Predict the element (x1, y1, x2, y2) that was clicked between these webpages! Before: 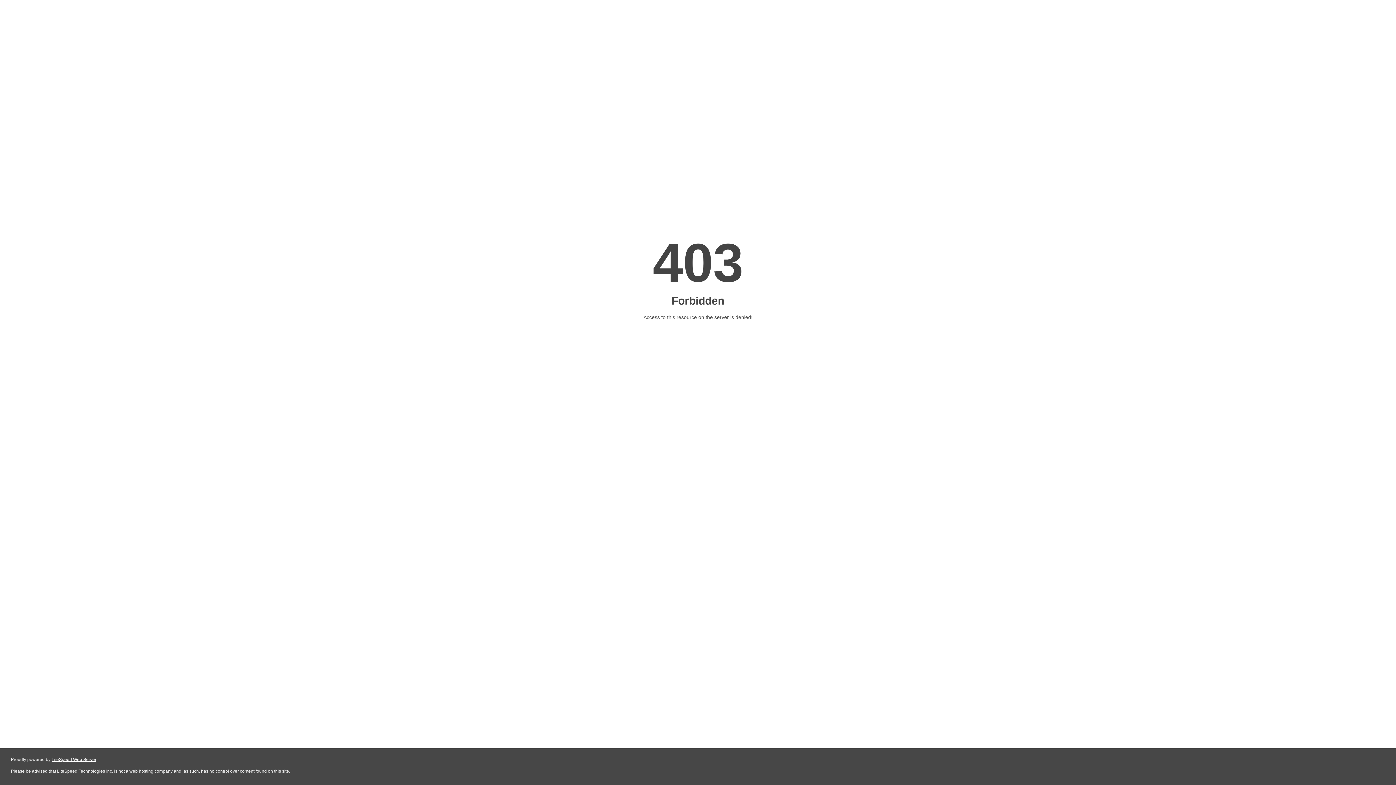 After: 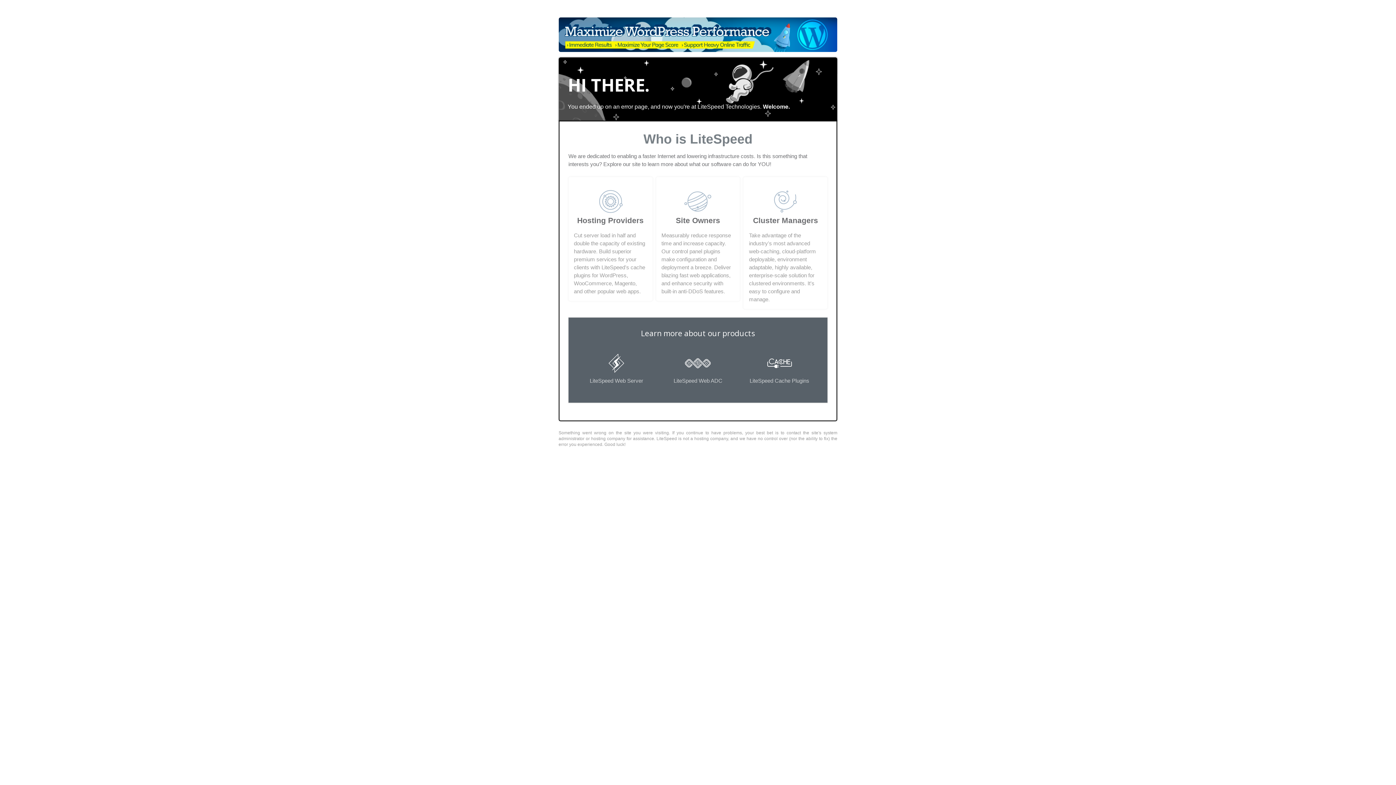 Action: bbox: (51, 757, 96, 762) label: LiteSpeed Web Server